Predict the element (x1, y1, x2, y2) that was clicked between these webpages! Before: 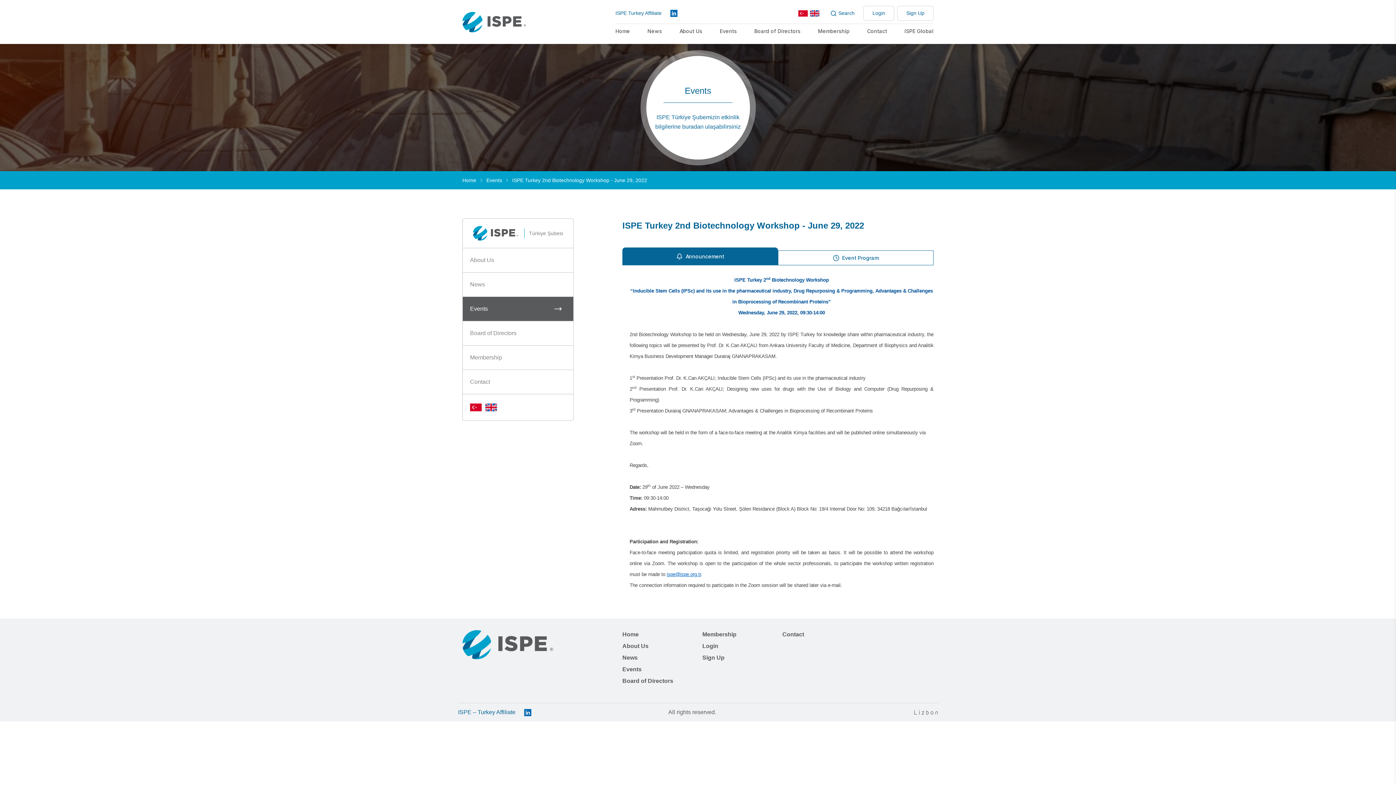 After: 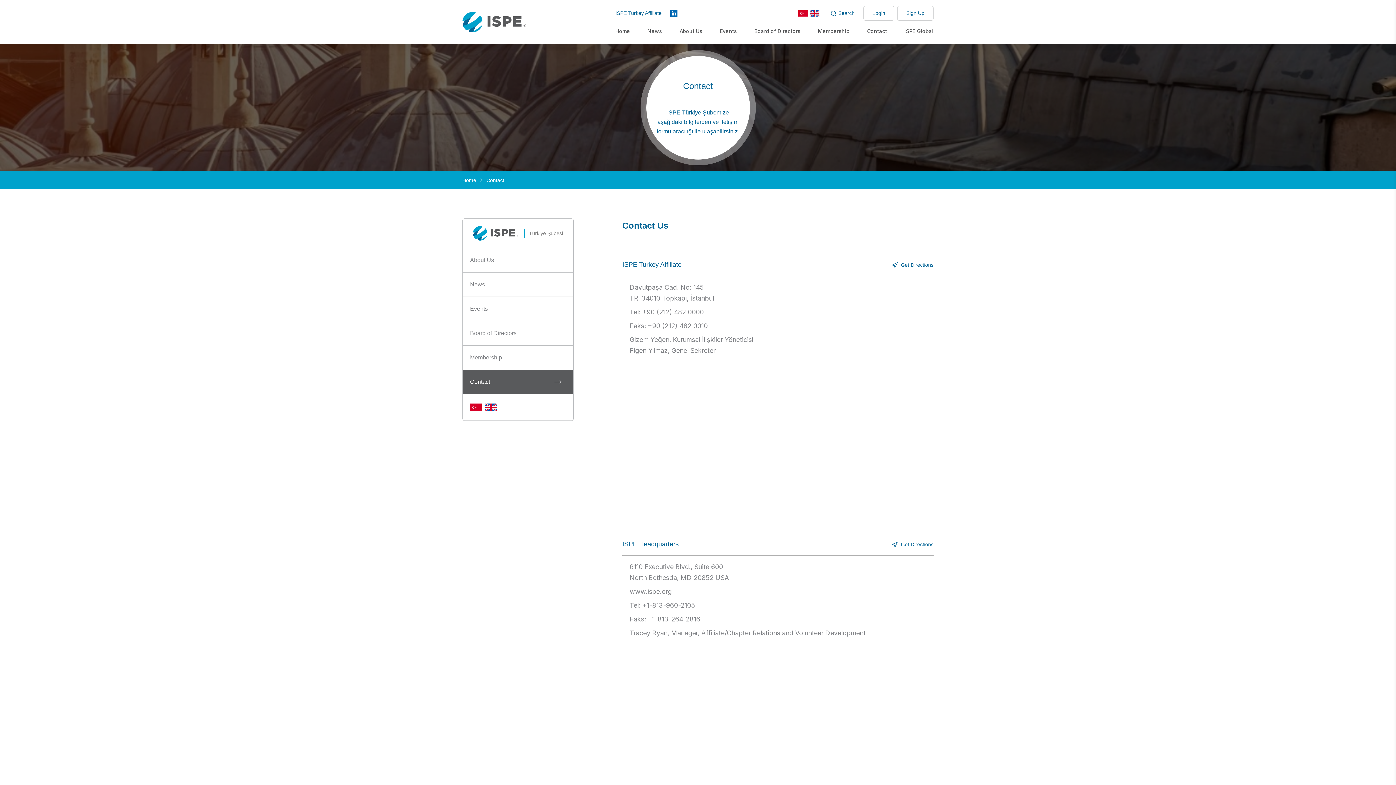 Action: bbox: (462, 370, 573, 394) label: Contact